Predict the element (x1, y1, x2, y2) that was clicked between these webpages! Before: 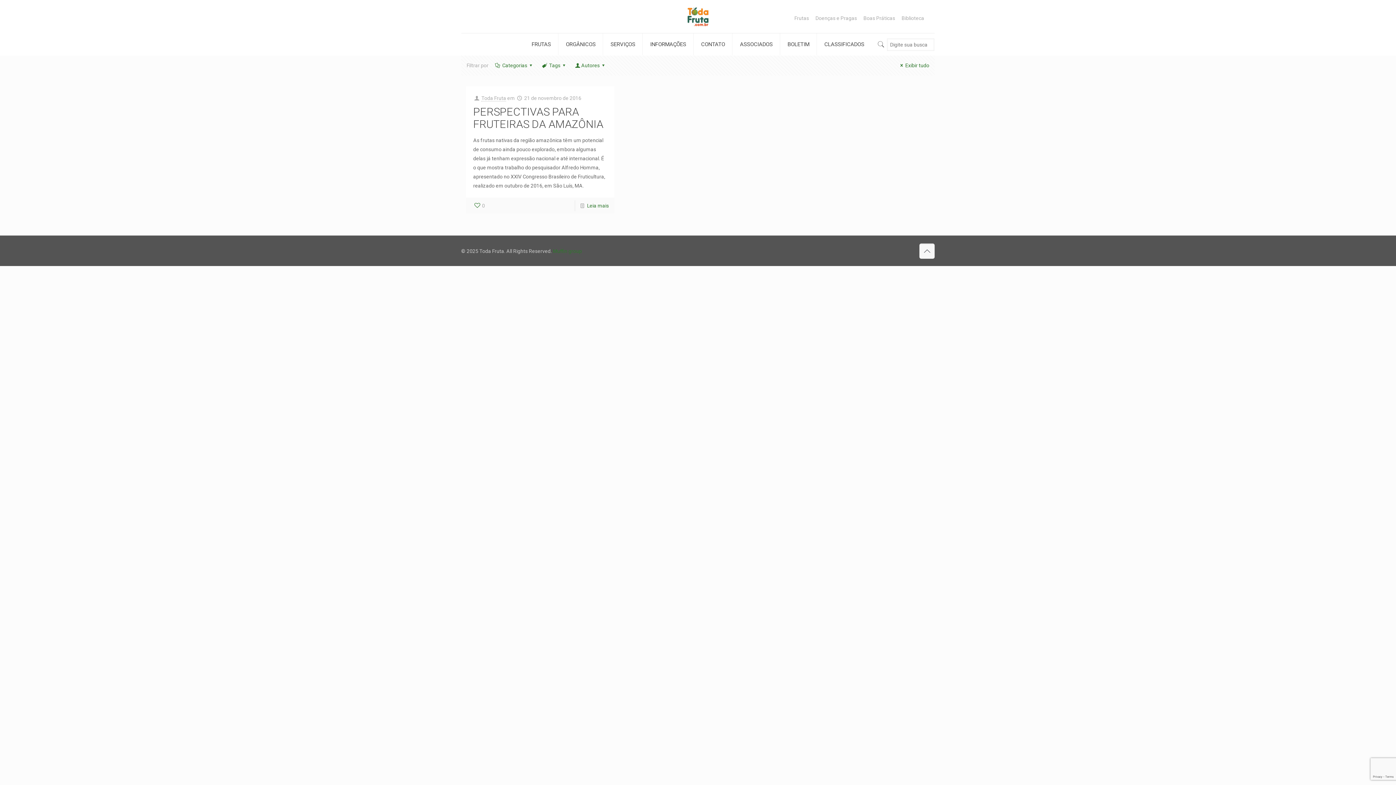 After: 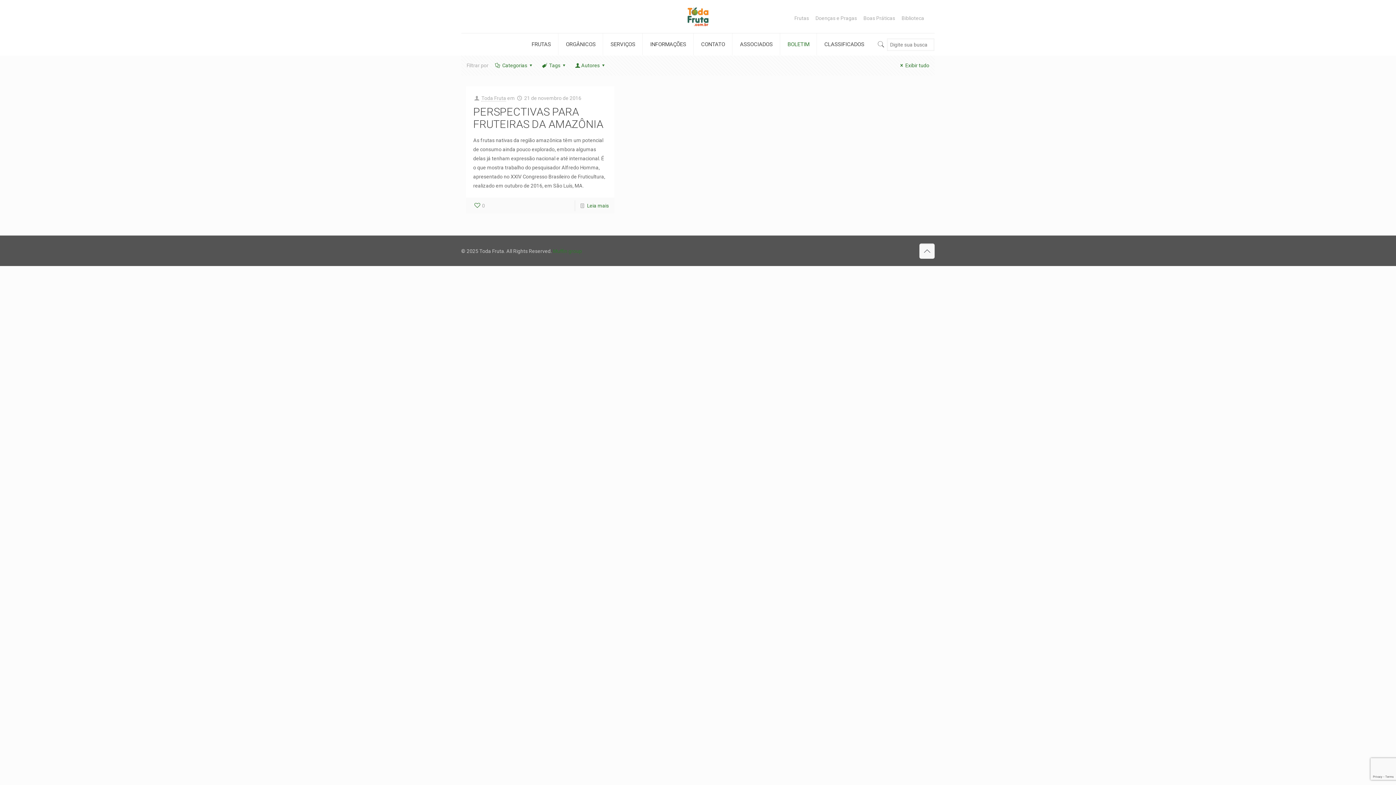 Action: label: BOLETIM bbox: (780, 33, 817, 55)